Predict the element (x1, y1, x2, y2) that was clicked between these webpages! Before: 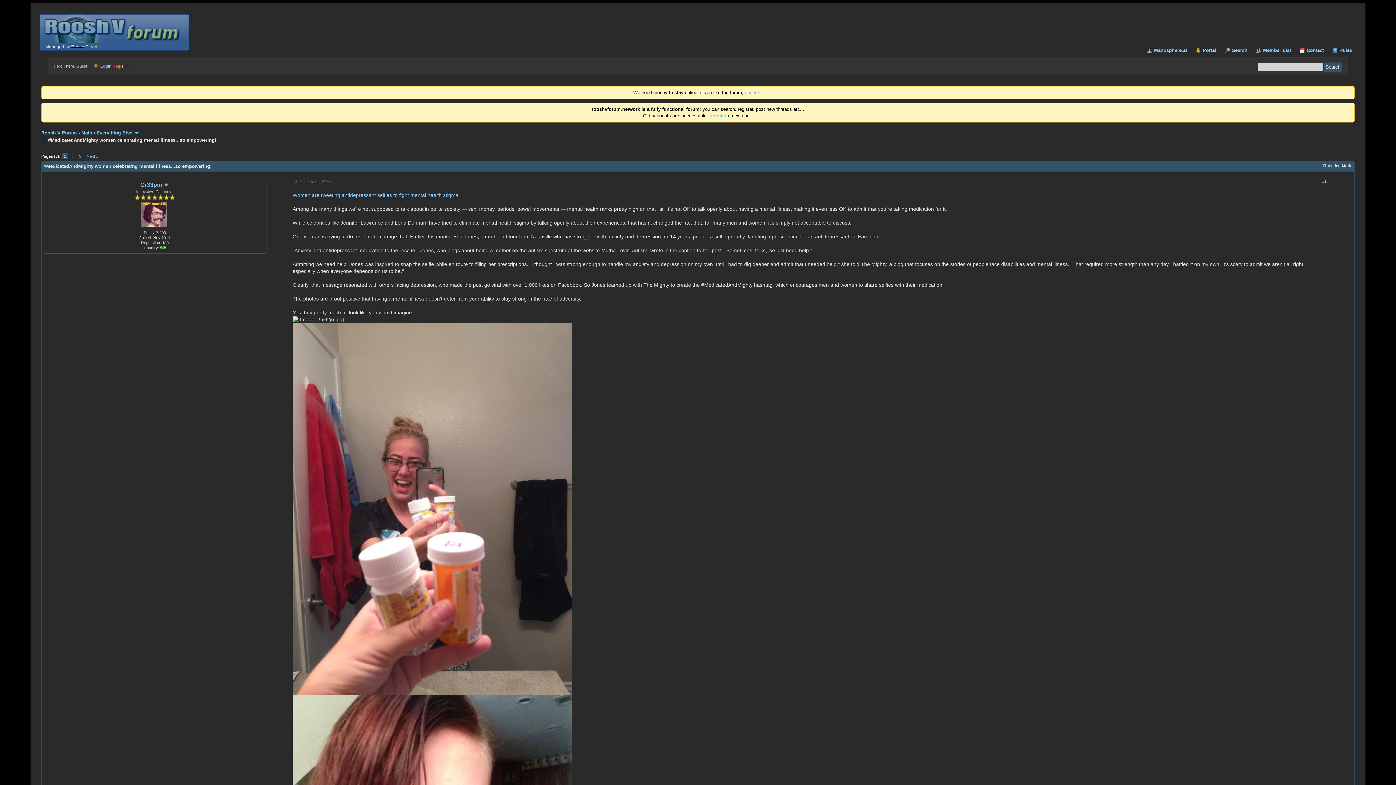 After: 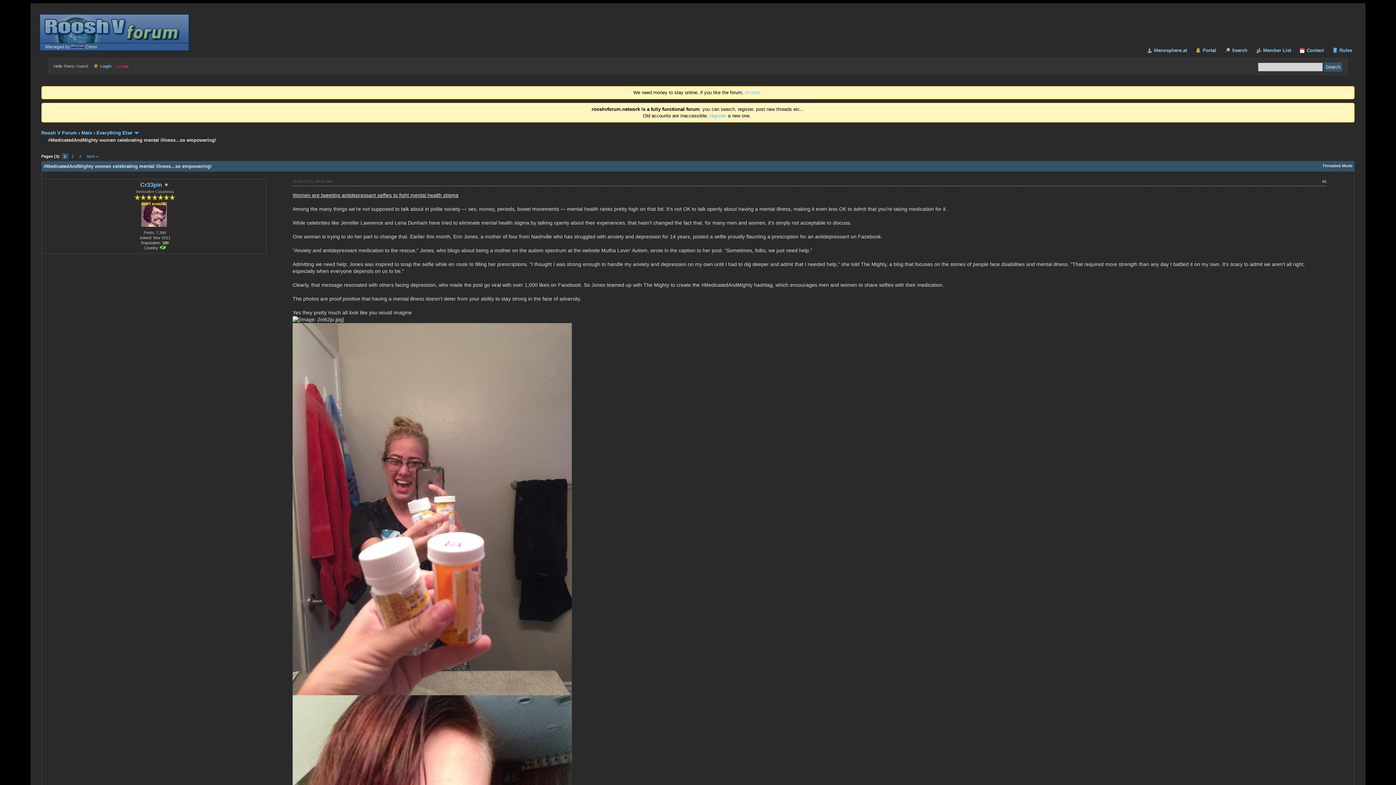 Action: label: Women are tweeting antidepressant selfies to fight mental health stigma bbox: (292, 192, 458, 198)